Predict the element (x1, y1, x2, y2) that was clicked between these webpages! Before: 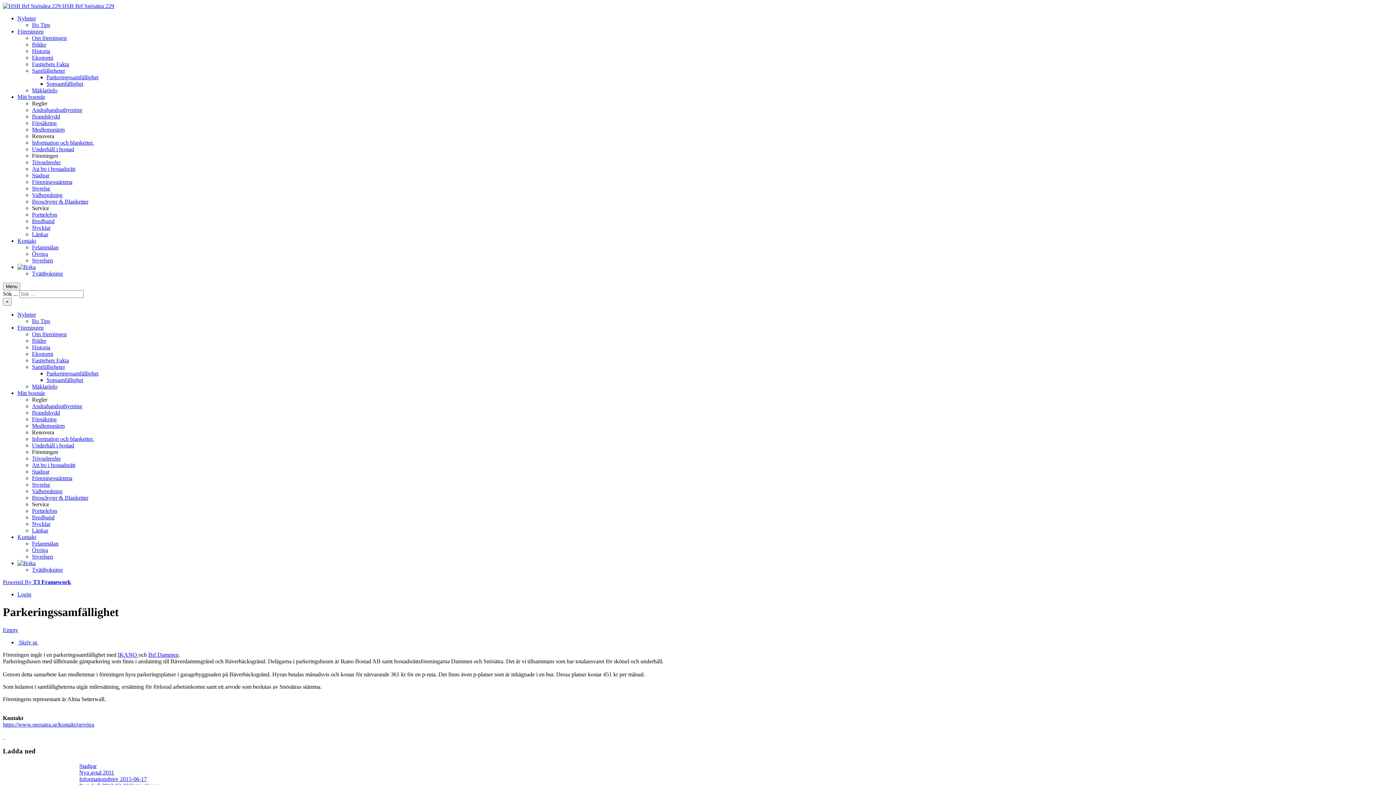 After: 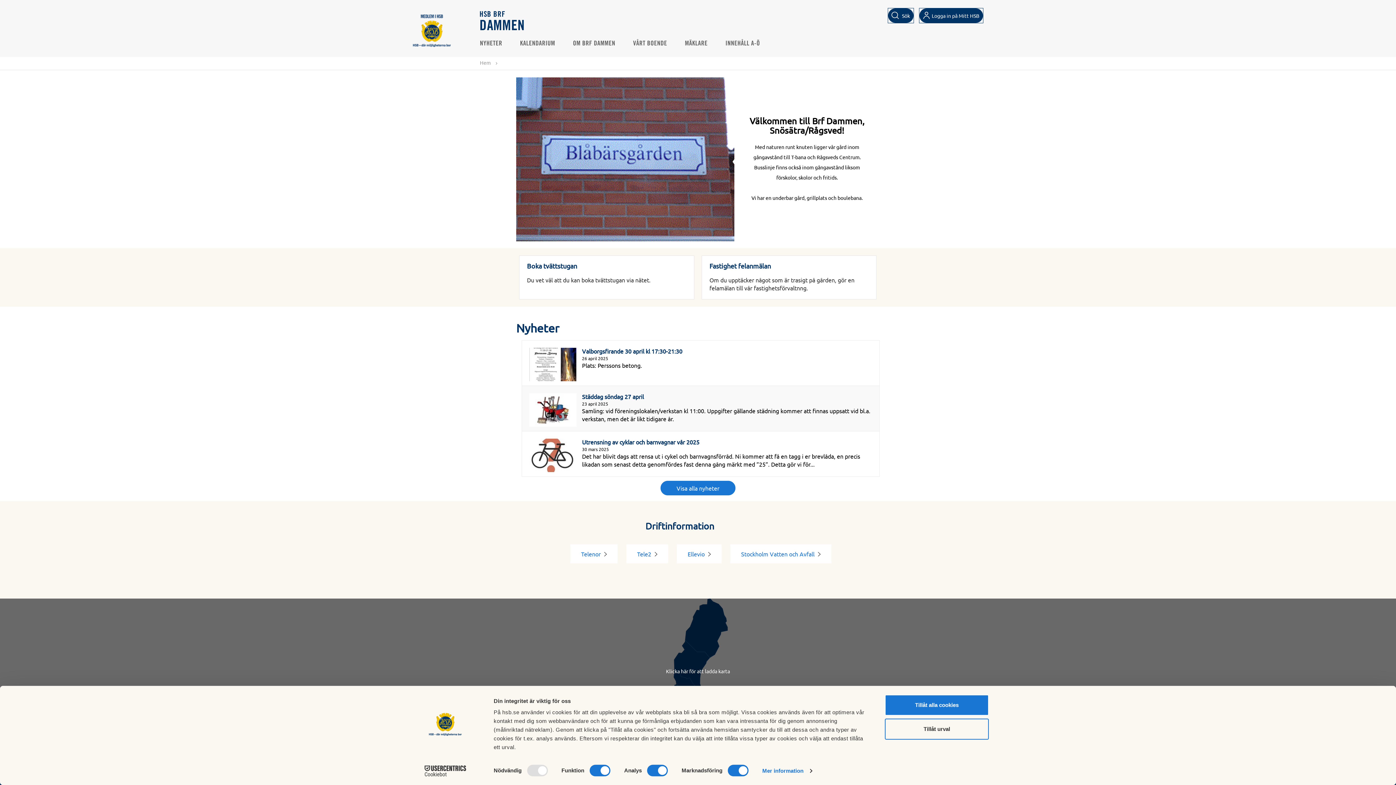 Action: bbox: (148, 651, 178, 658) label: Brf Dammen